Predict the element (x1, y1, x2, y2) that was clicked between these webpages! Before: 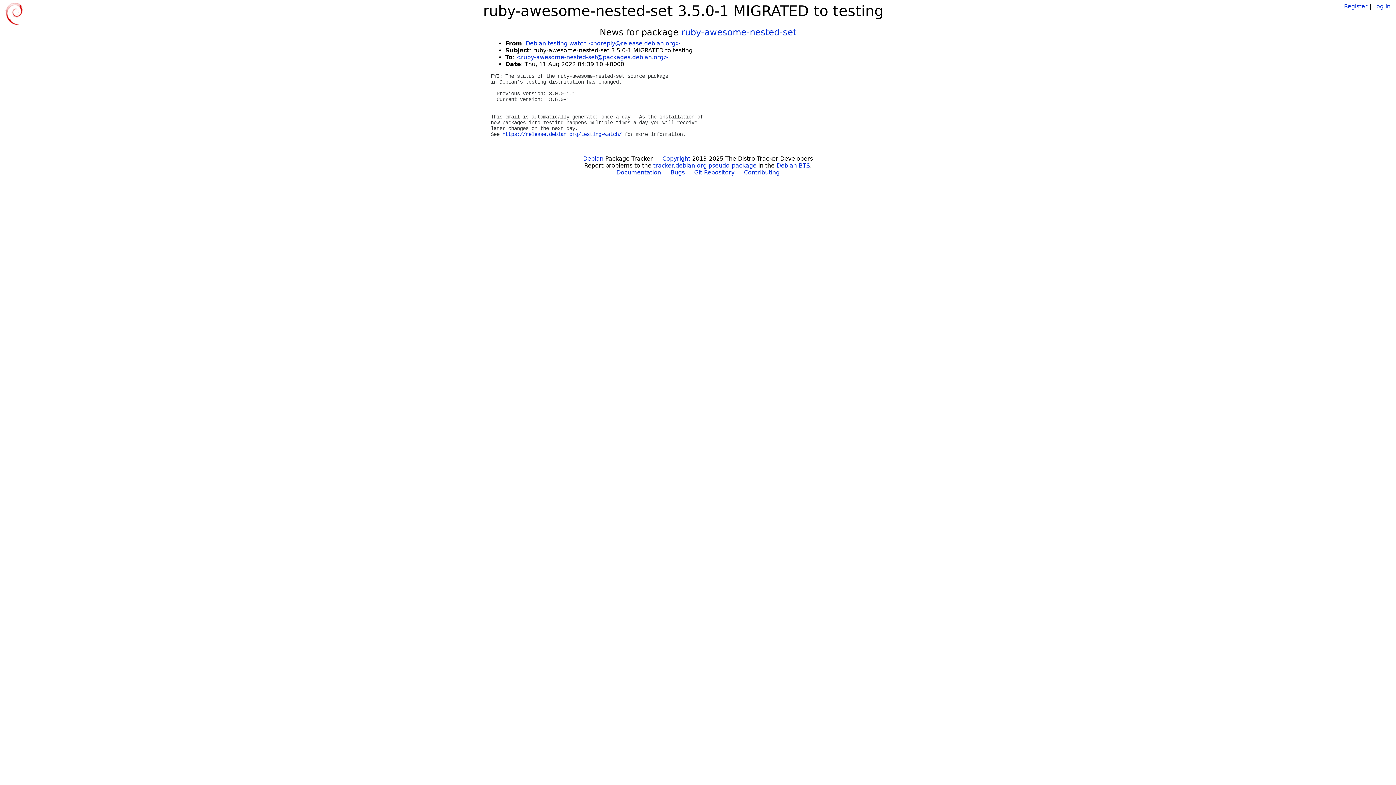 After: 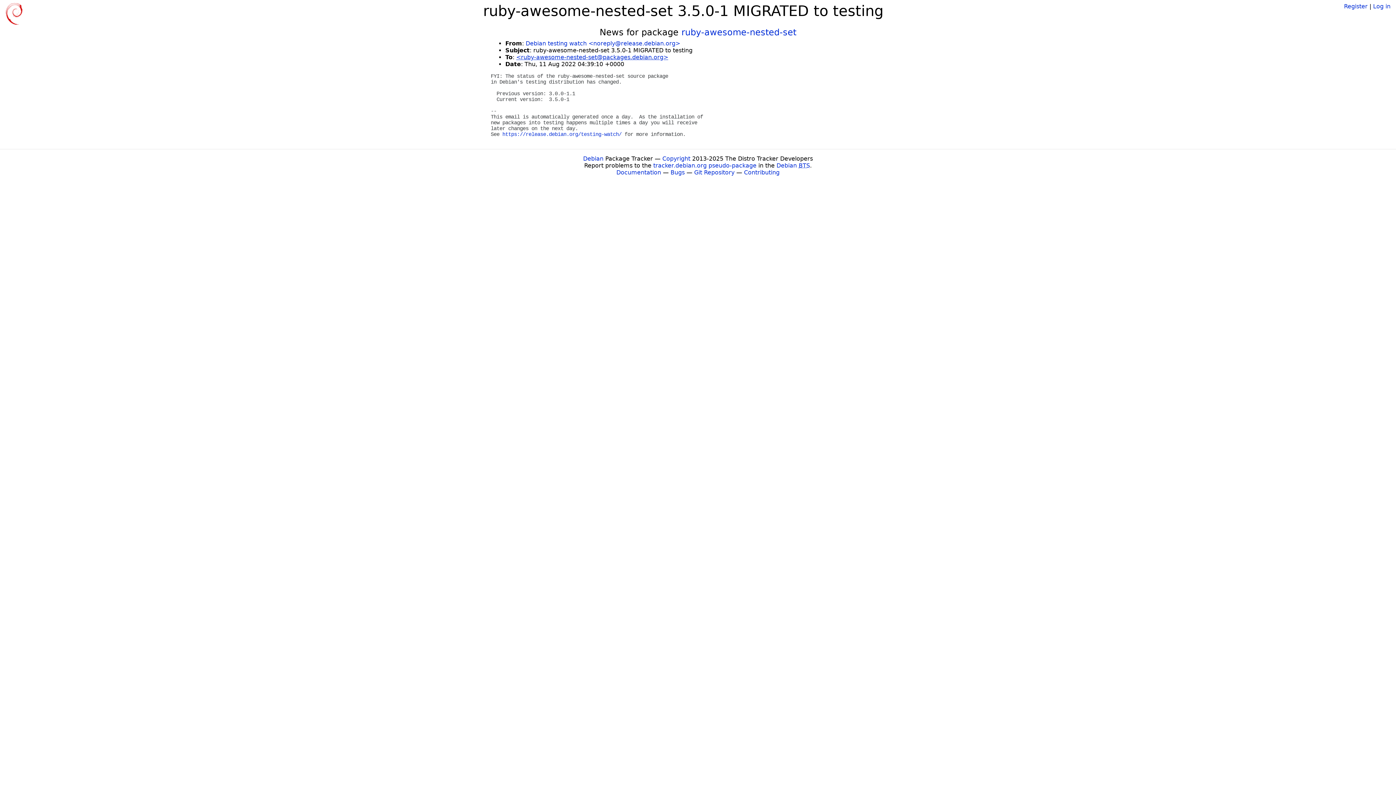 Action: bbox: (516, 53, 668, 60) label: <ruby-awesome-nested-set@packages.debian.org>